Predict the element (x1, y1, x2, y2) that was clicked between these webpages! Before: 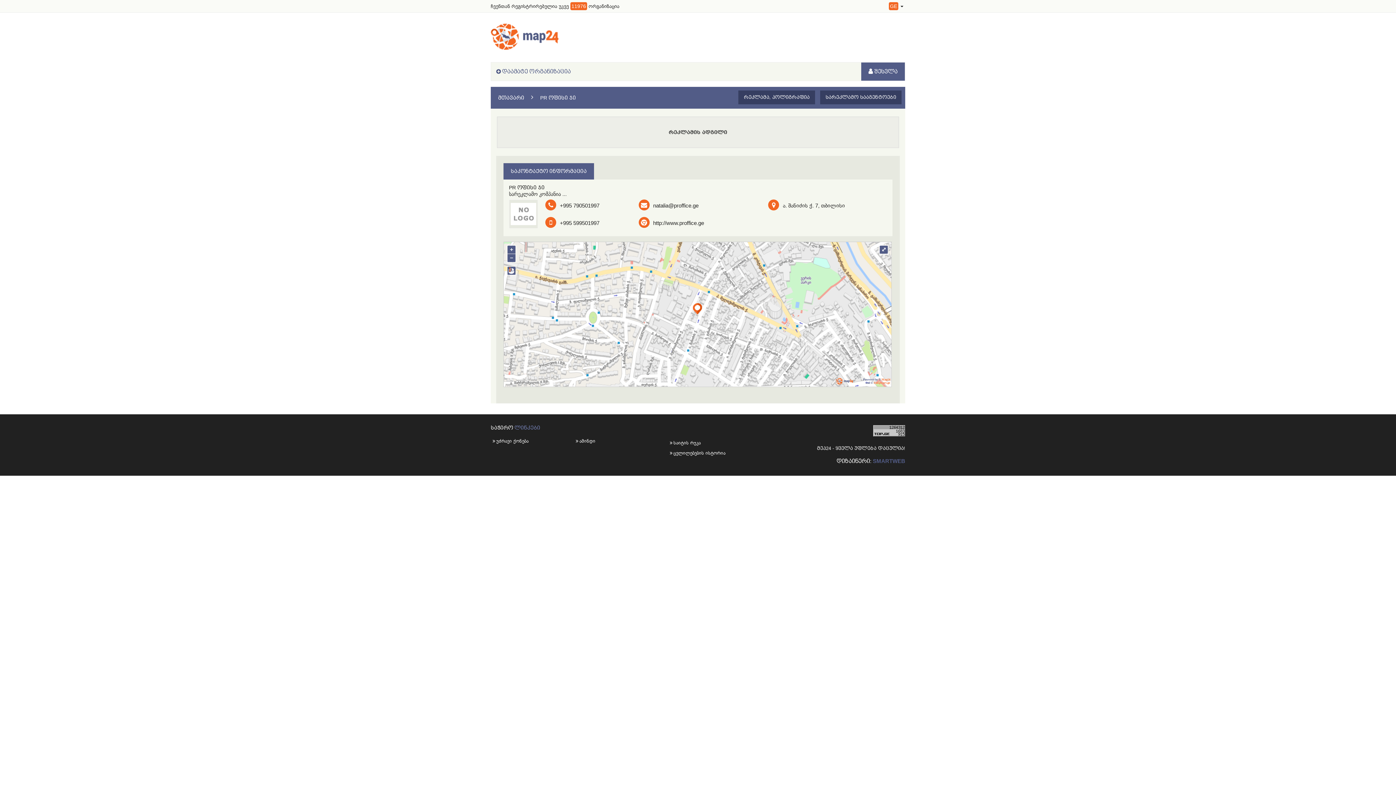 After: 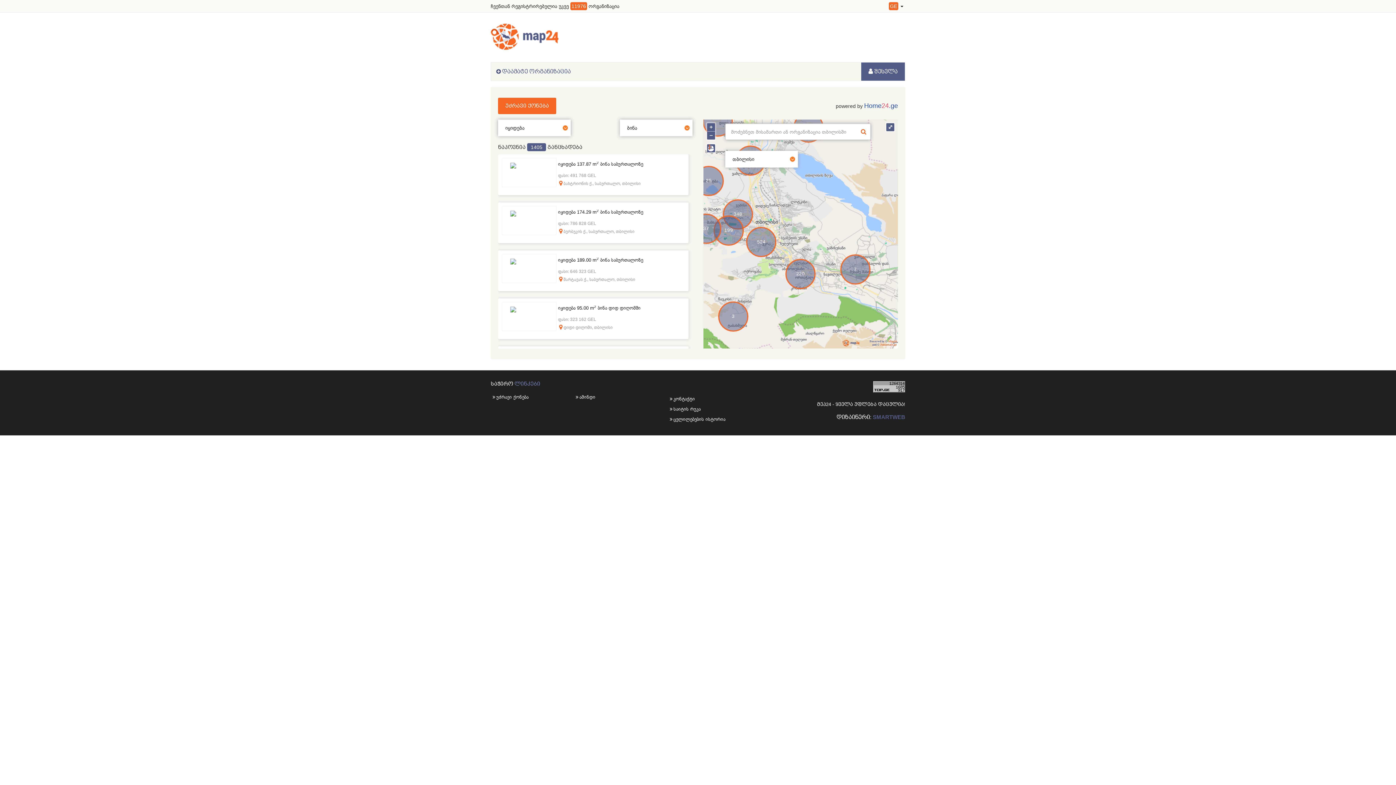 Action: label: უძრავი ქონება bbox: (490, 436, 574, 446)